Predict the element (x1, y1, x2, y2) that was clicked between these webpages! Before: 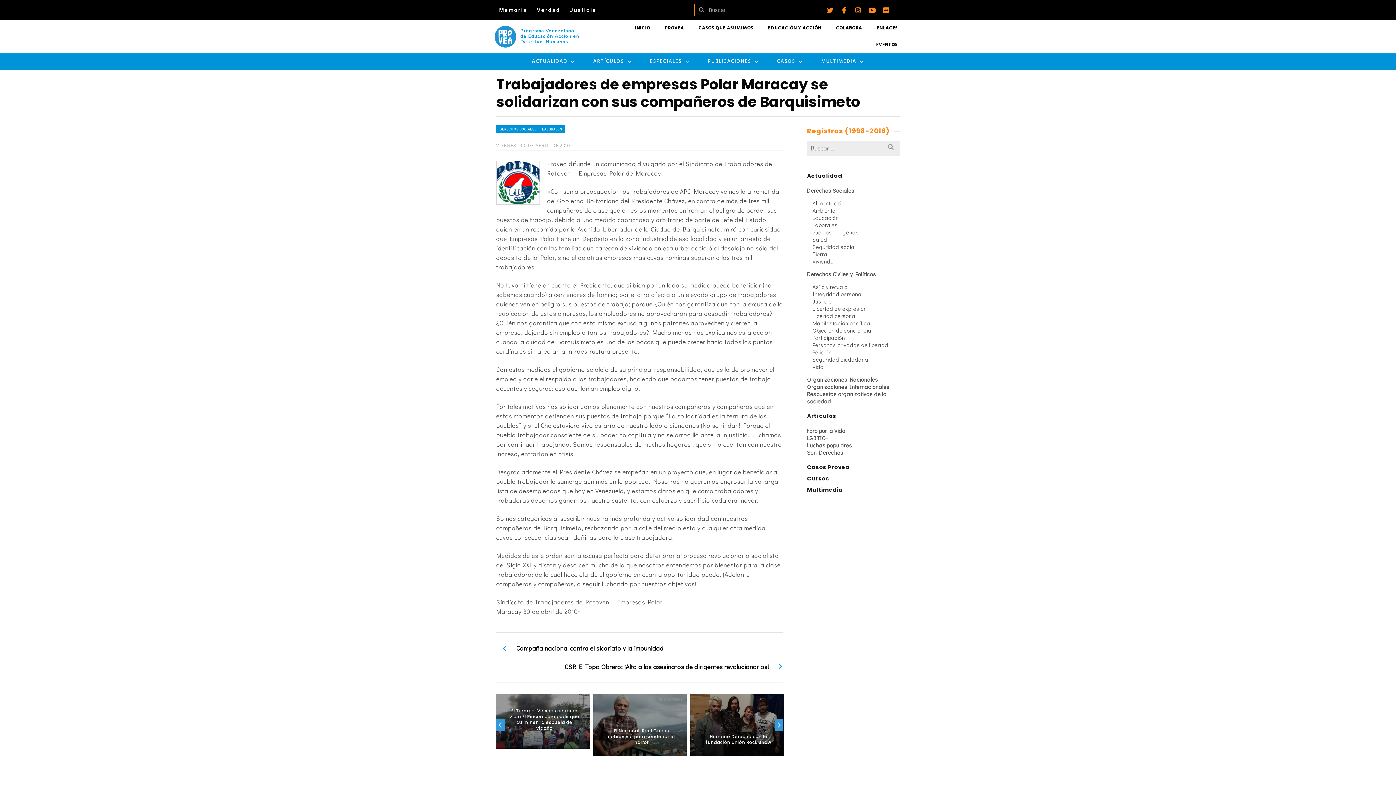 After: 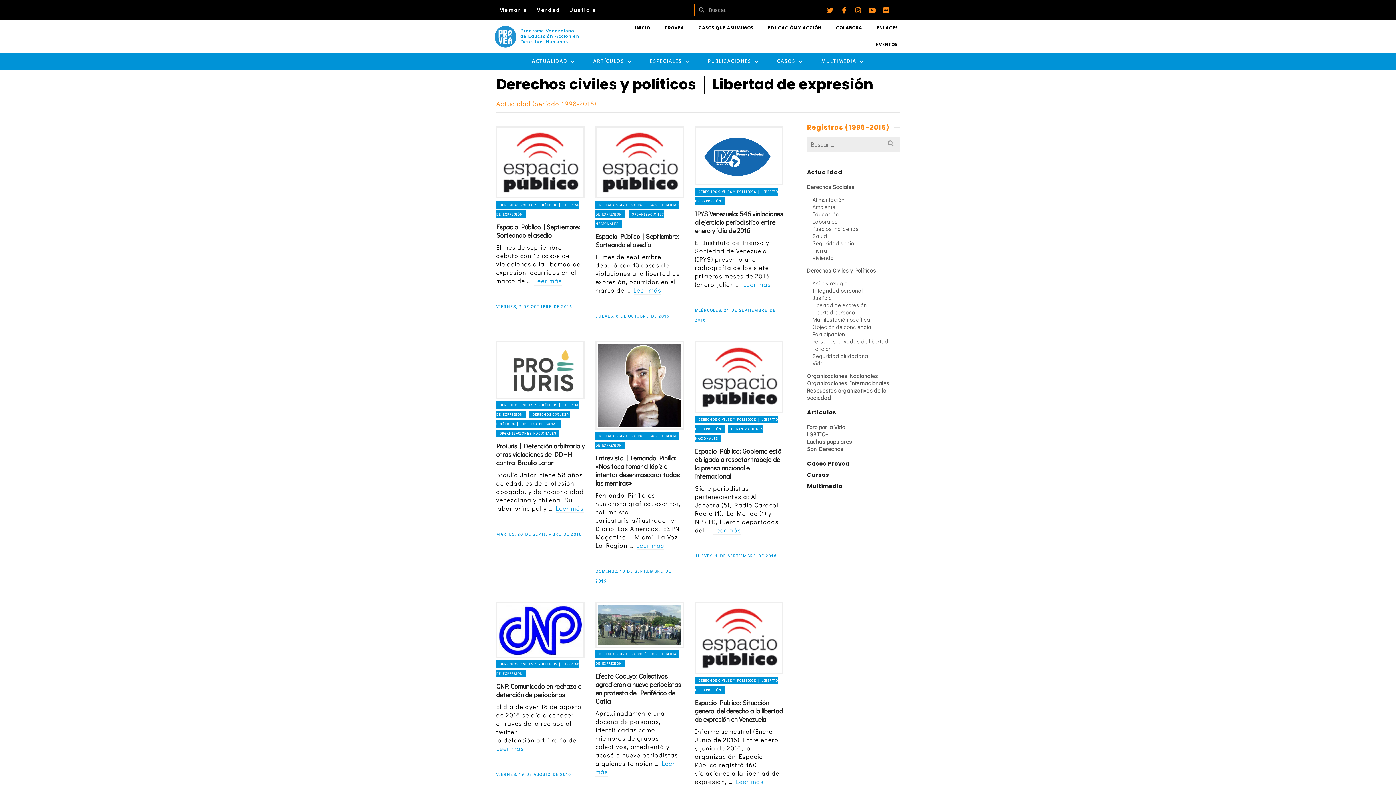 Action: bbox: (812, 305, 867, 312) label: Libertad de expresión